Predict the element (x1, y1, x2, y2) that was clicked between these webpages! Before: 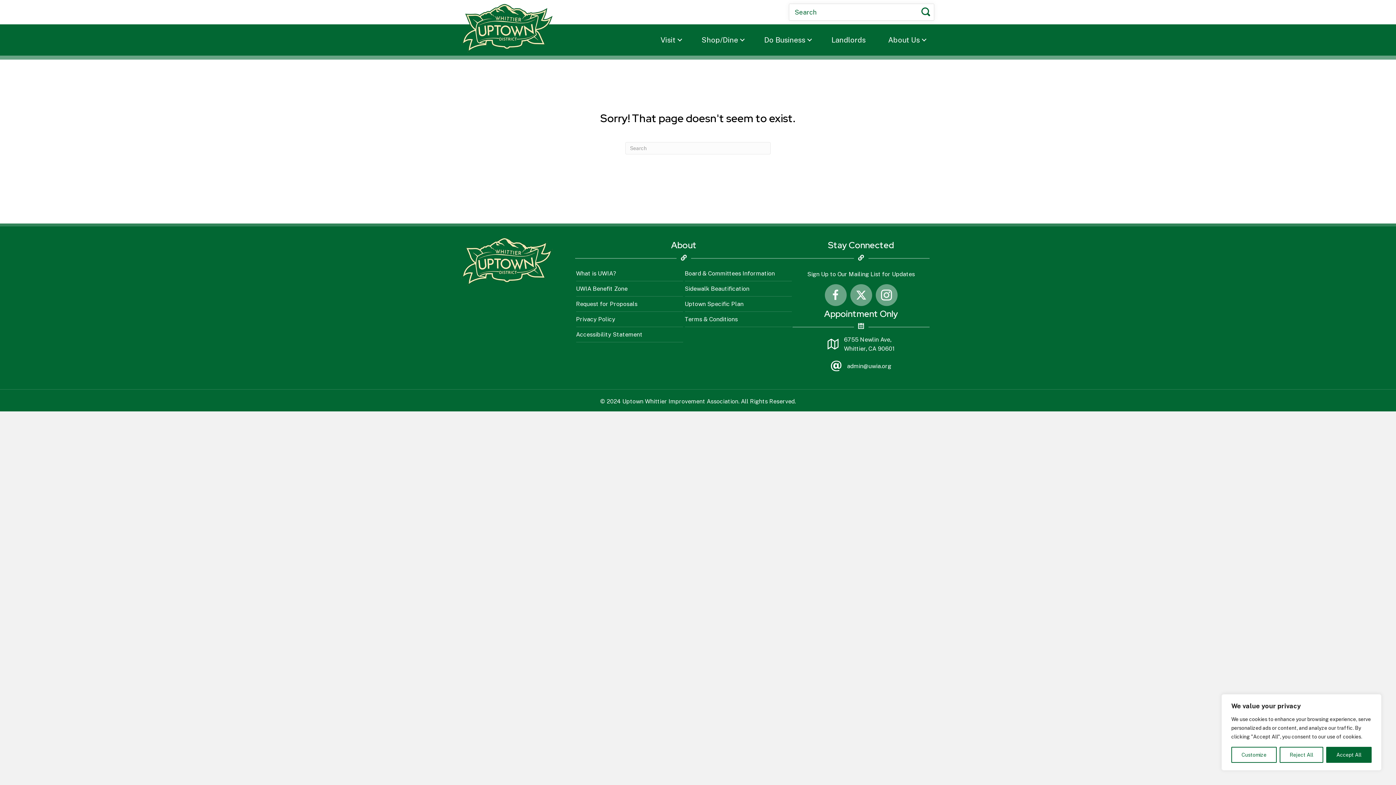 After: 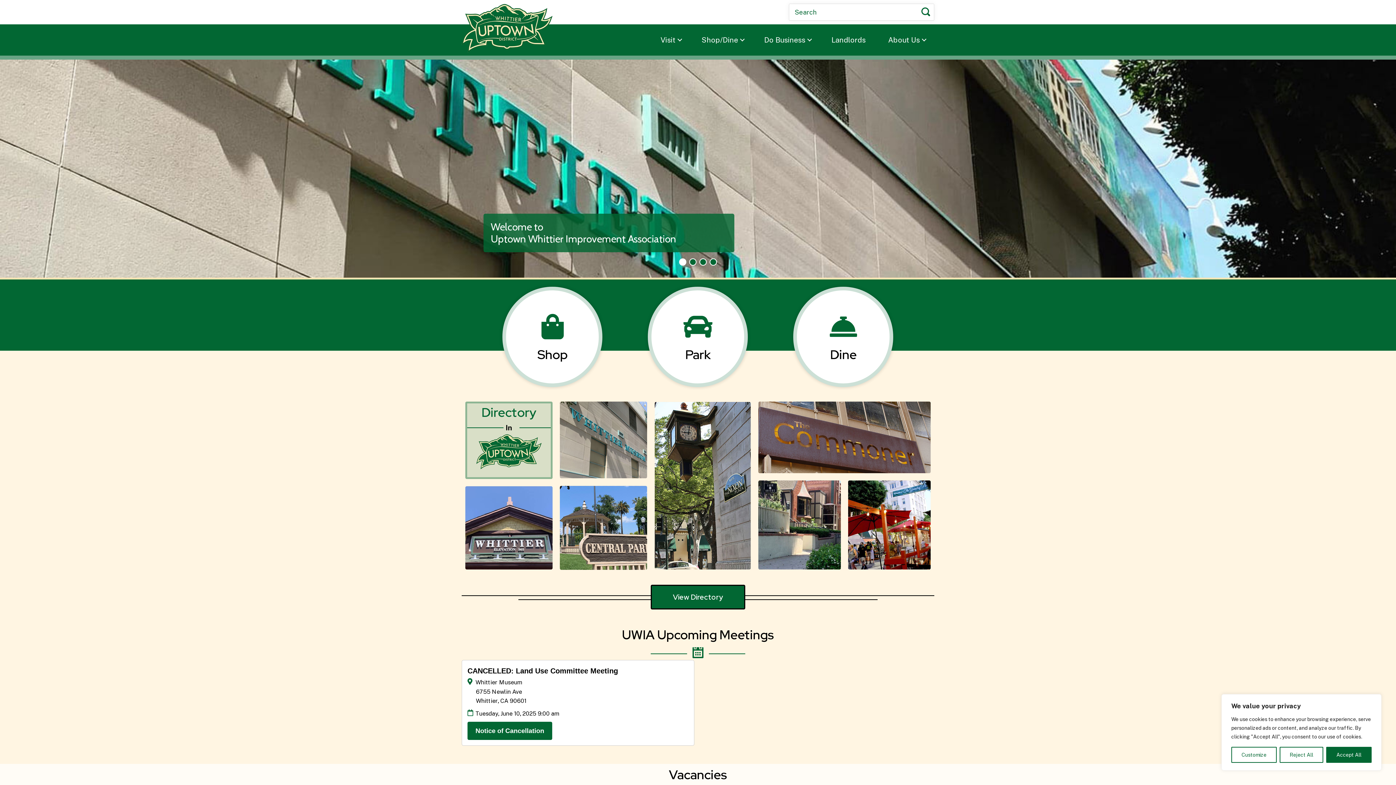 Action: bbox: (461, 4, 552, 52)